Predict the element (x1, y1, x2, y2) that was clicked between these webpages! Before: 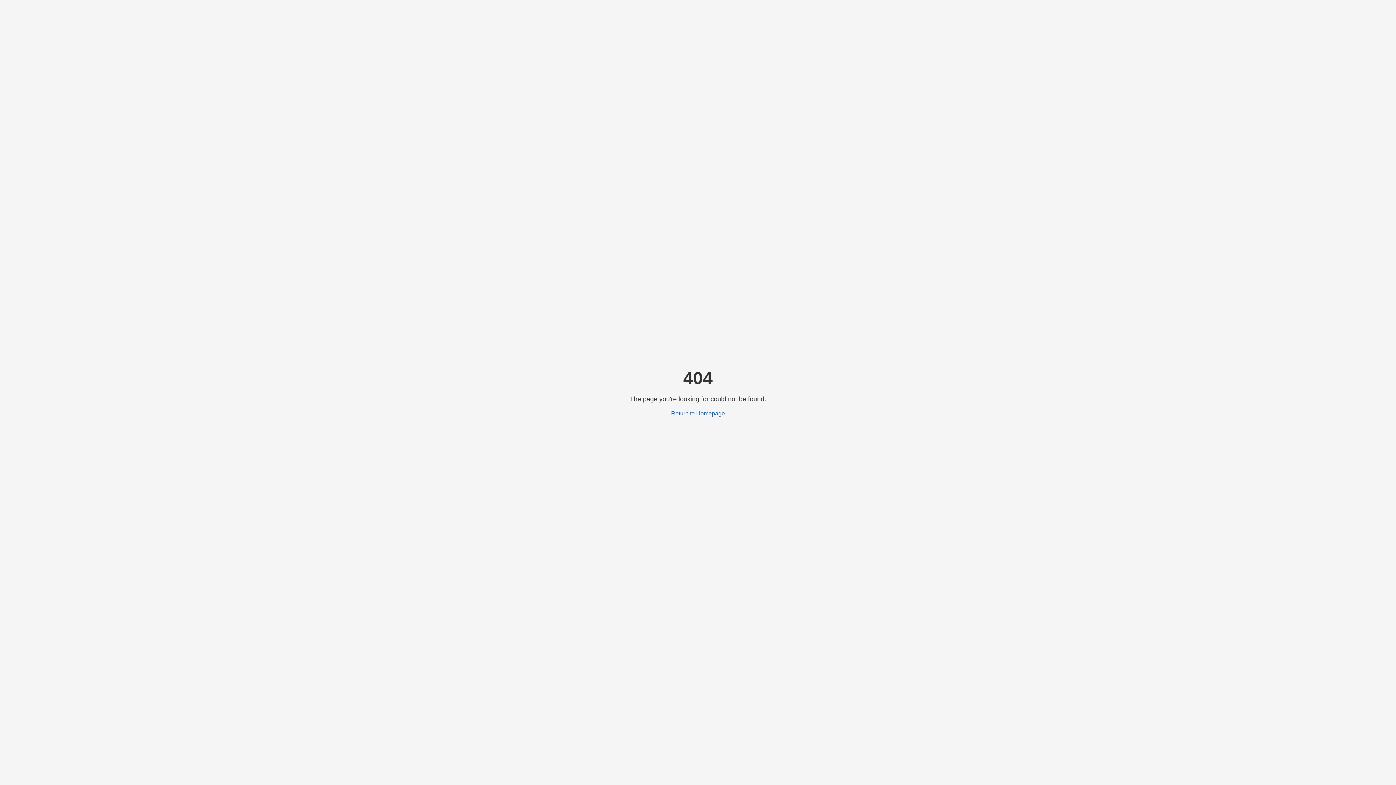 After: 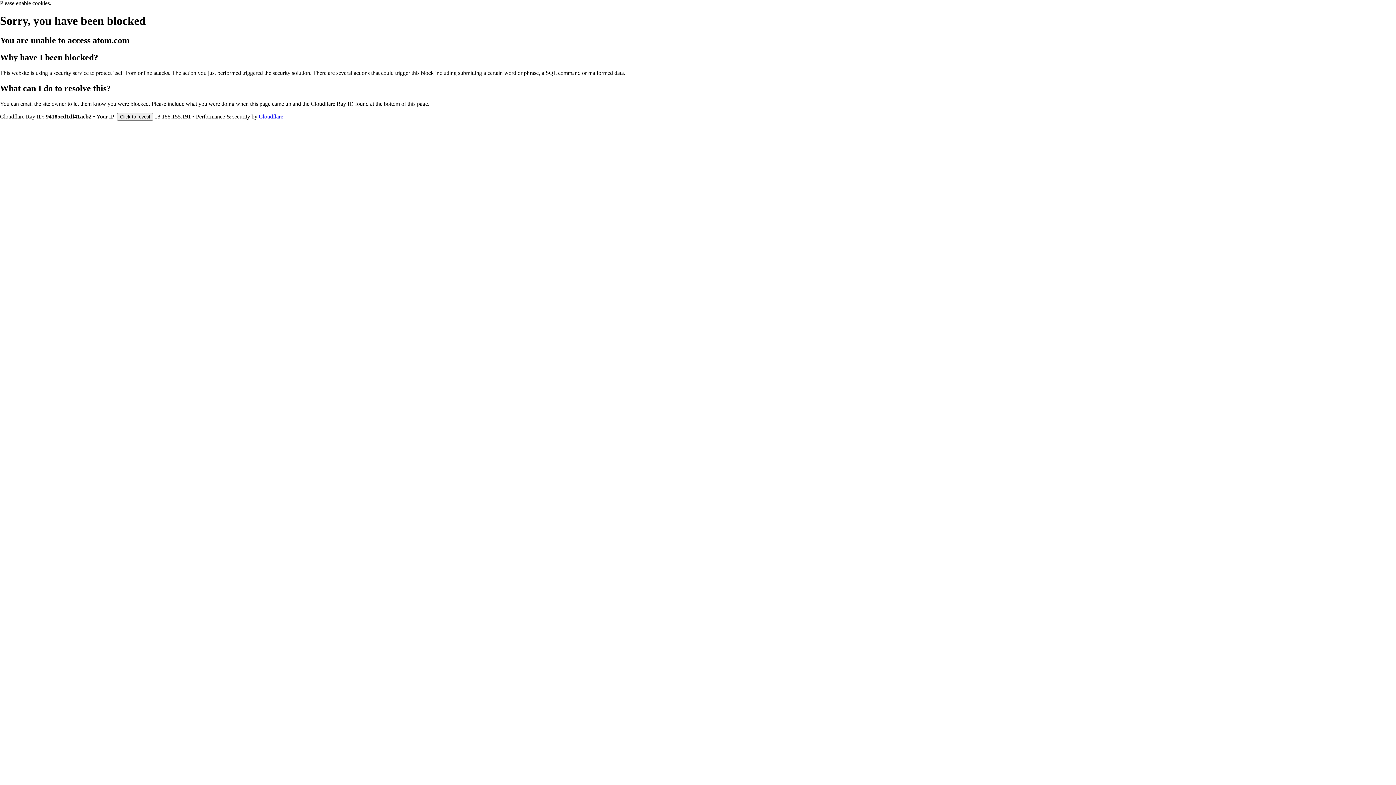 Action: bbox: (671, 410, 725, 416) label: Return to Homepage